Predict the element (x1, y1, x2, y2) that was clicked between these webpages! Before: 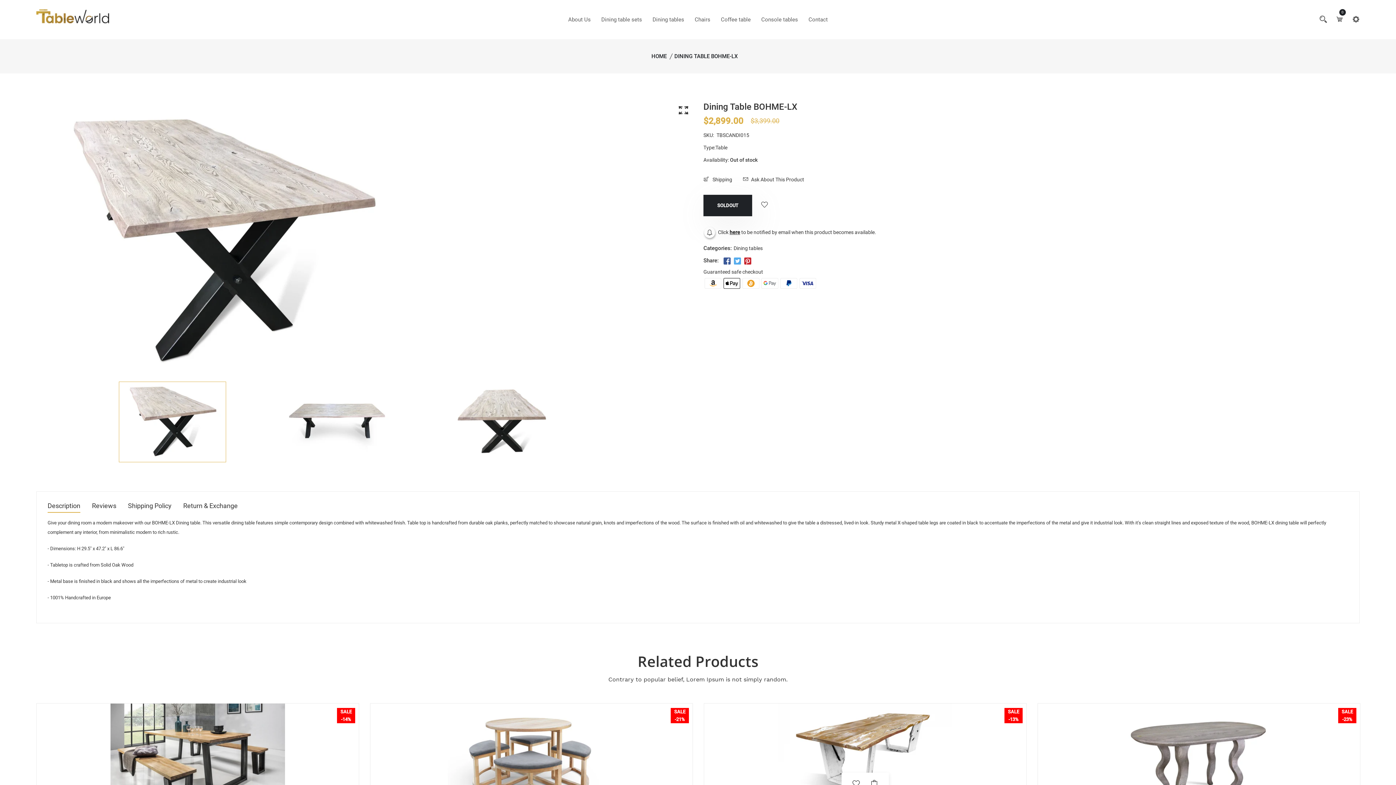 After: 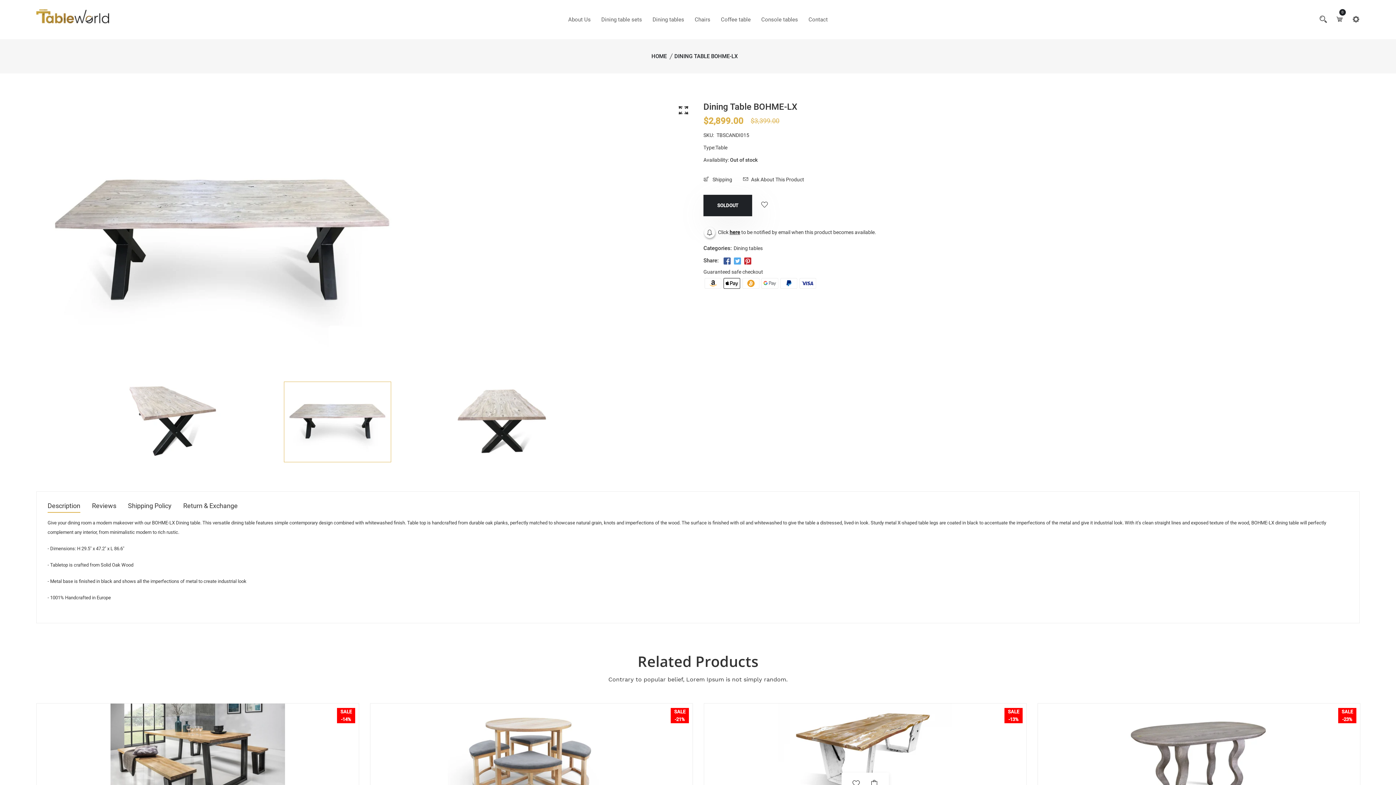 Action: bbox: (282, 381, 447, 461)